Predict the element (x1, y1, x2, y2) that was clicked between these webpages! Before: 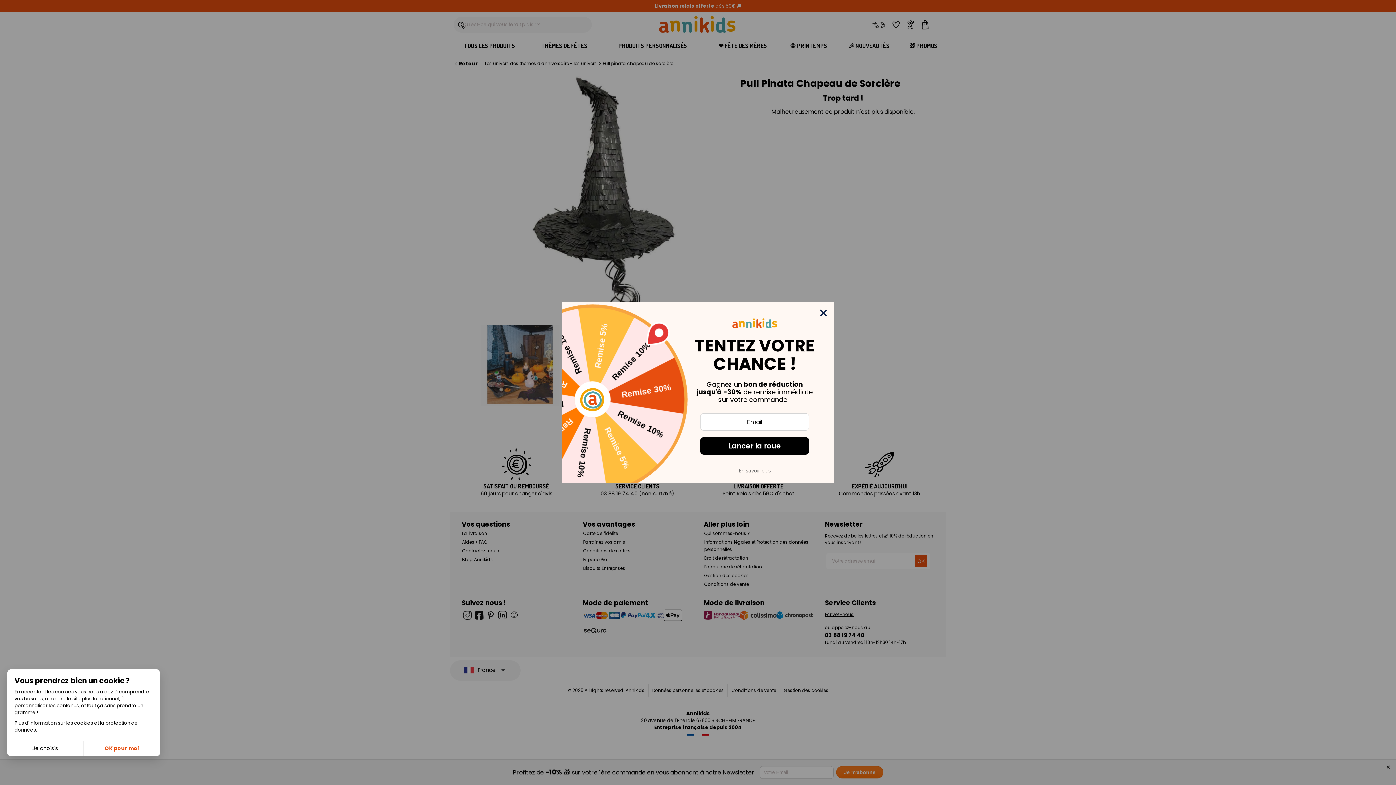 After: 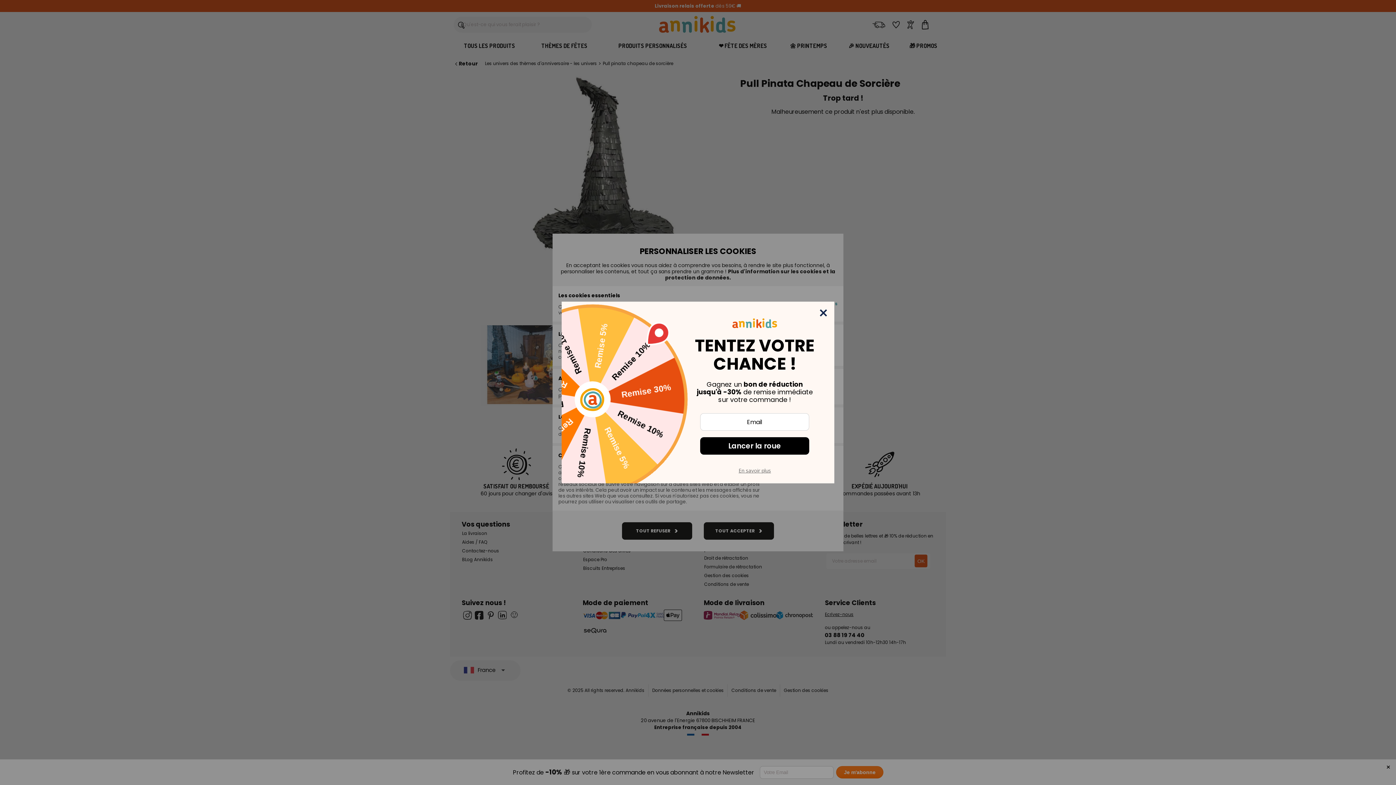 Action: bbox: (7, 741, 83, 756) label: Je choisis